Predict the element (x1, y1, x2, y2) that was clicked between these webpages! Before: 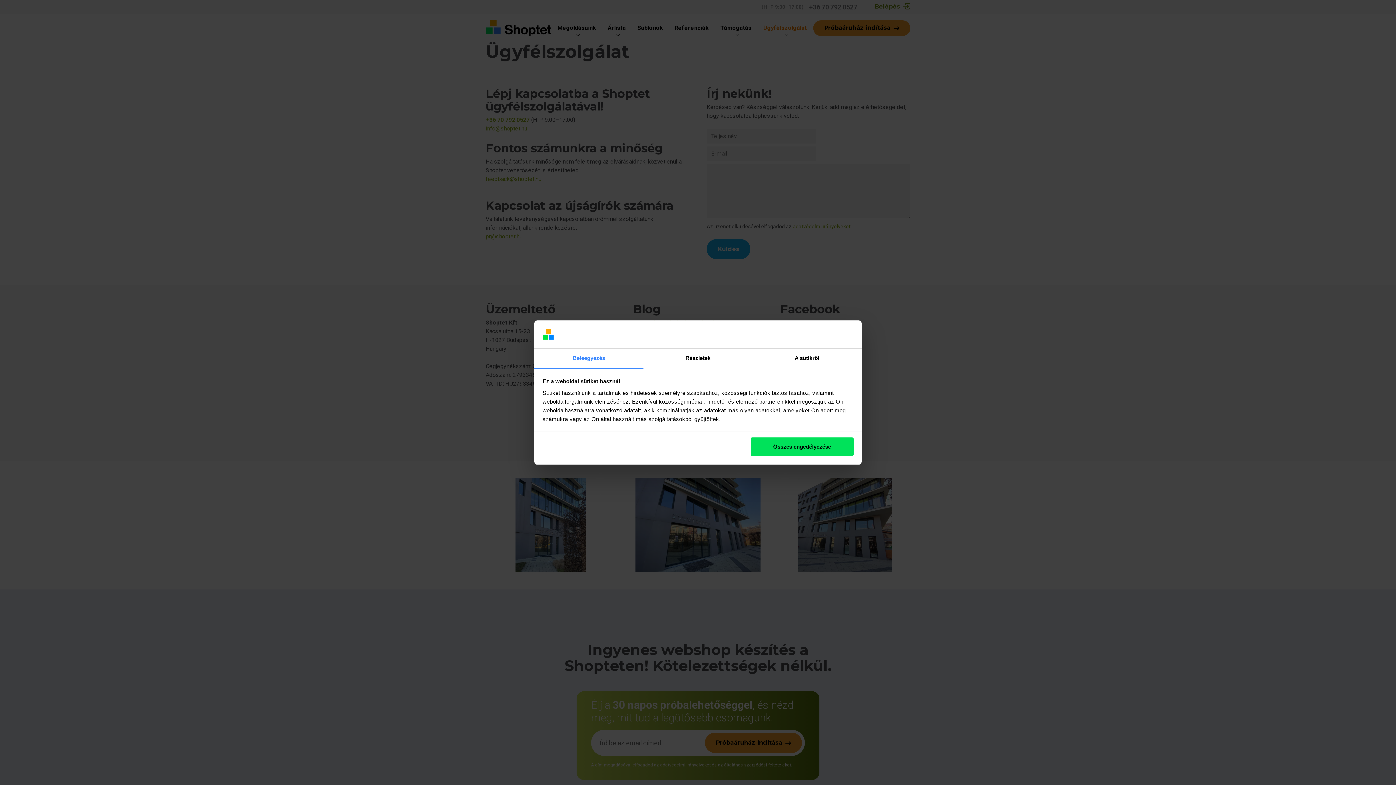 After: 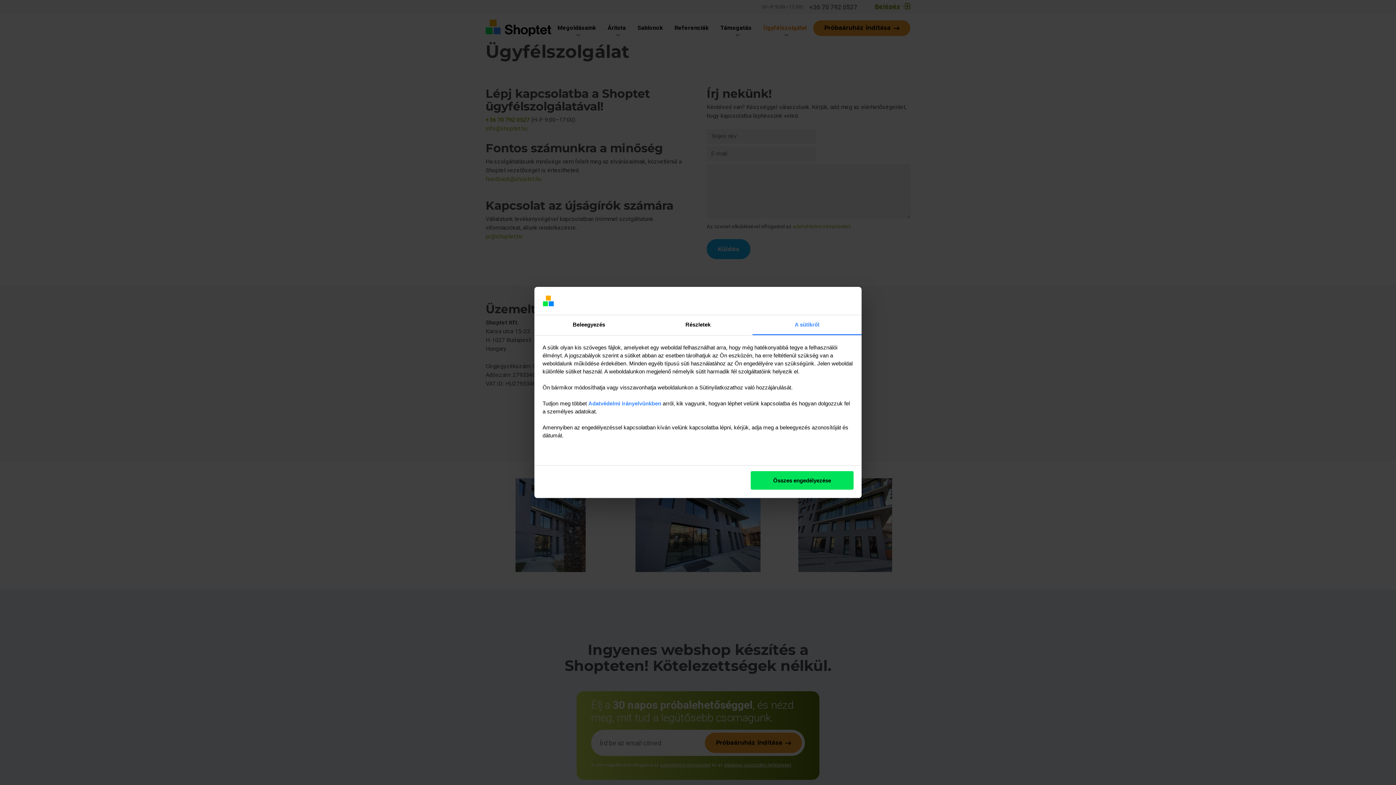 Action: label: A sütikről bbox: (752, 348, 861, 368)